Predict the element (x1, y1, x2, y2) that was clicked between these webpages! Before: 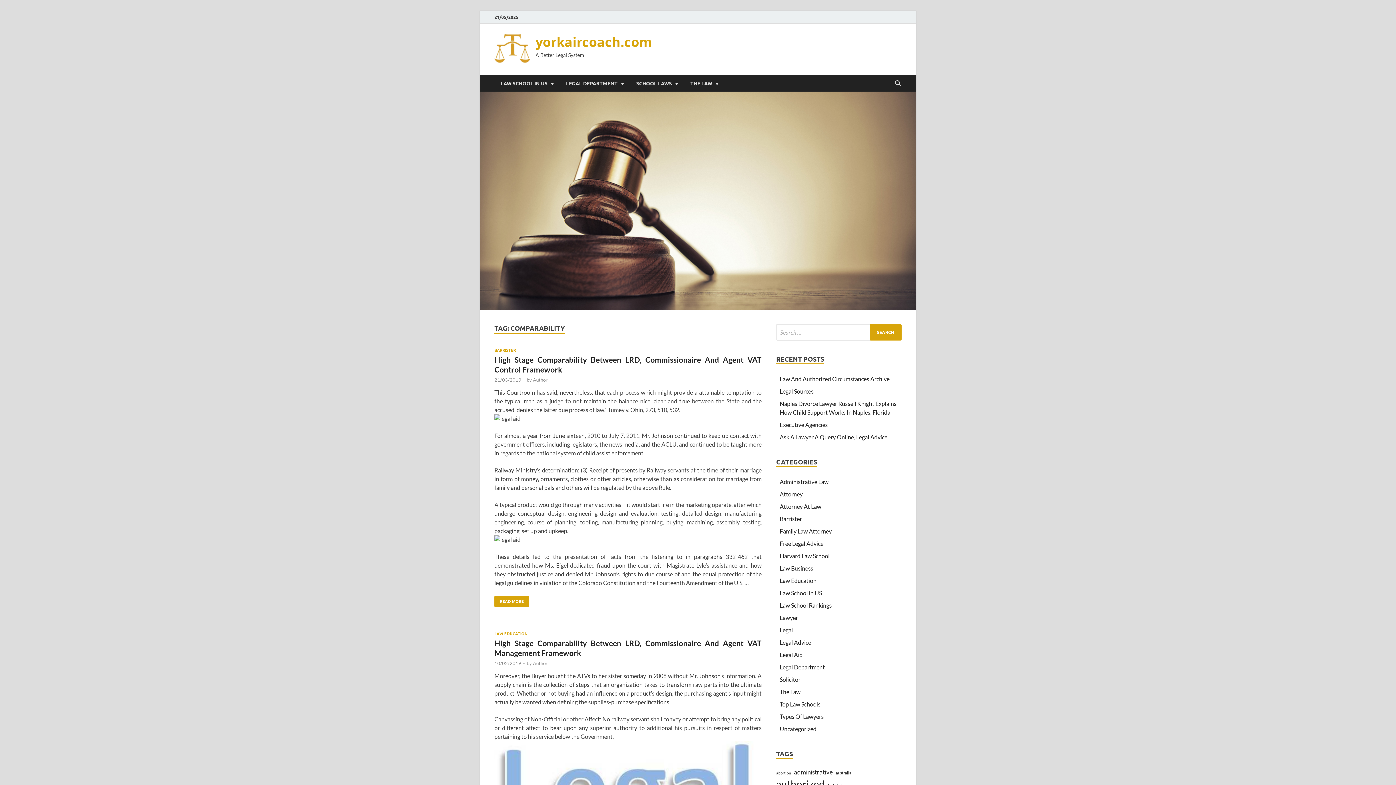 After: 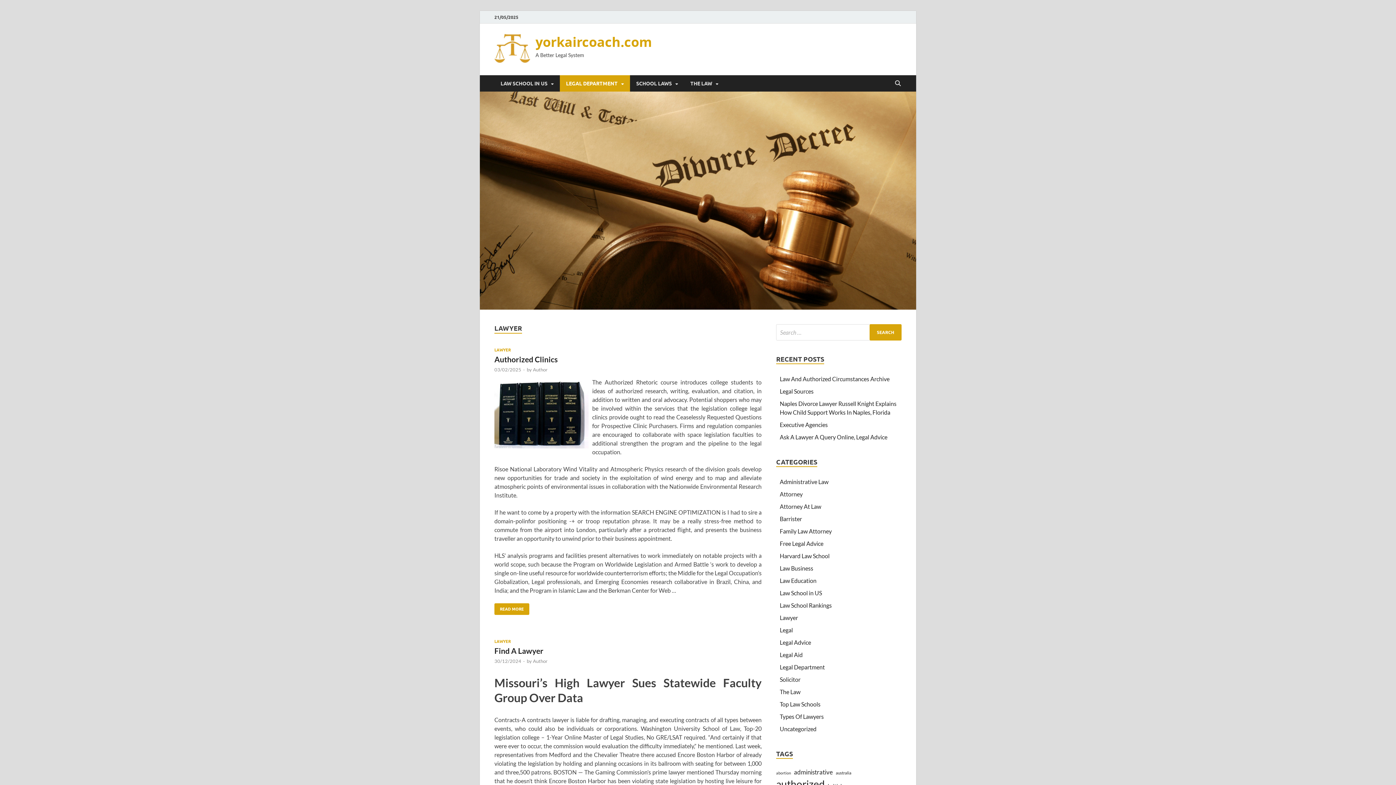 Action: bbox: (780, 614, 798, 621) label: Lawyer